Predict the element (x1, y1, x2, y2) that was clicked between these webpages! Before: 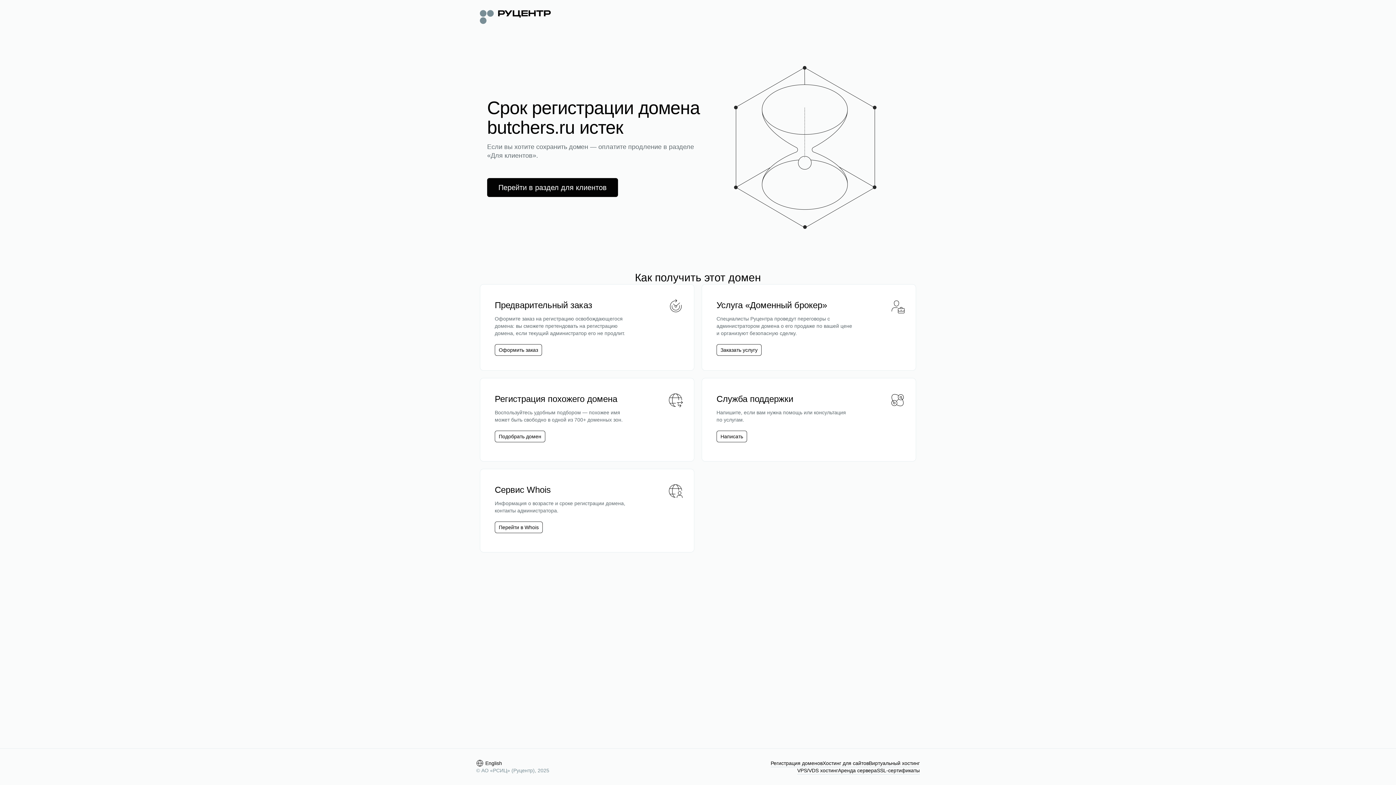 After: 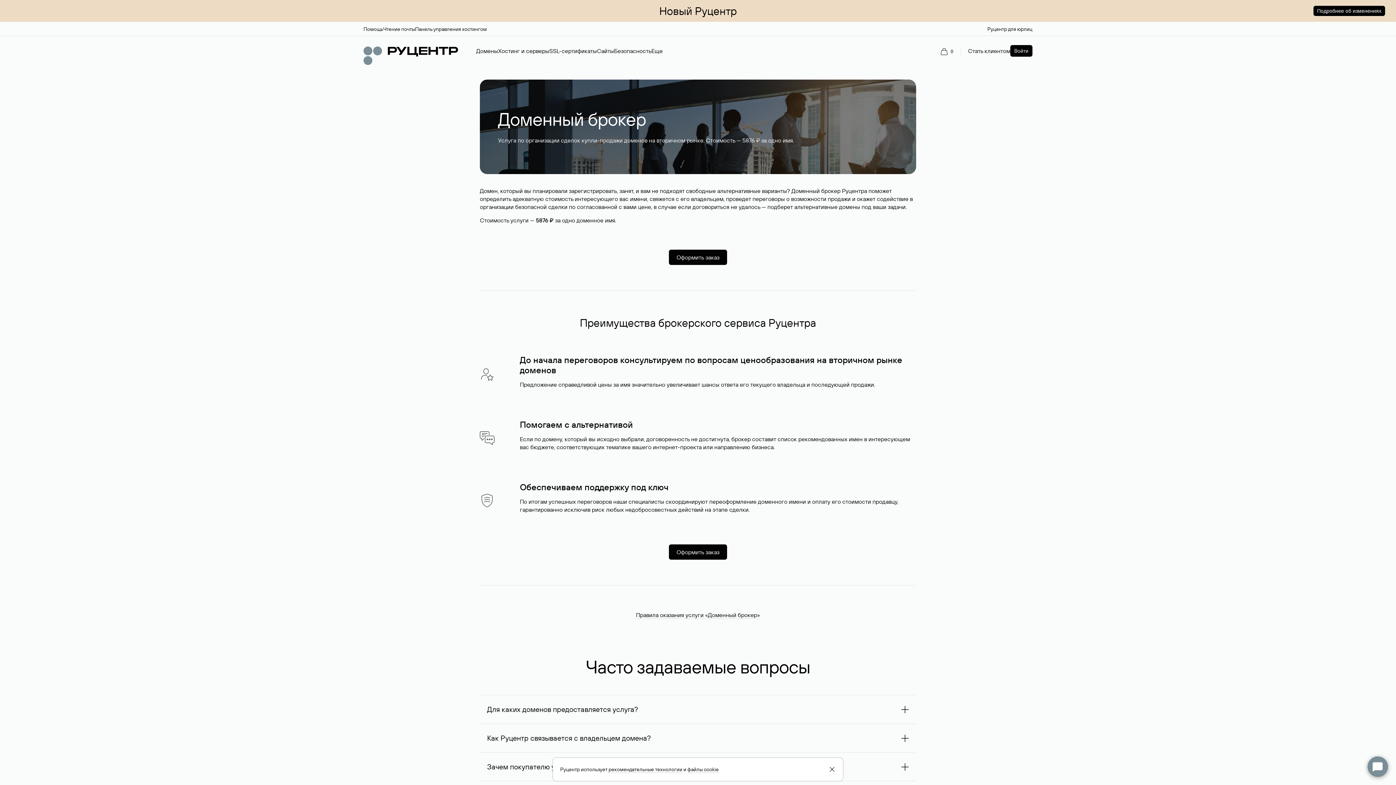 Action: label: Заказать услугу bbox: (720, 346, 757, 353)